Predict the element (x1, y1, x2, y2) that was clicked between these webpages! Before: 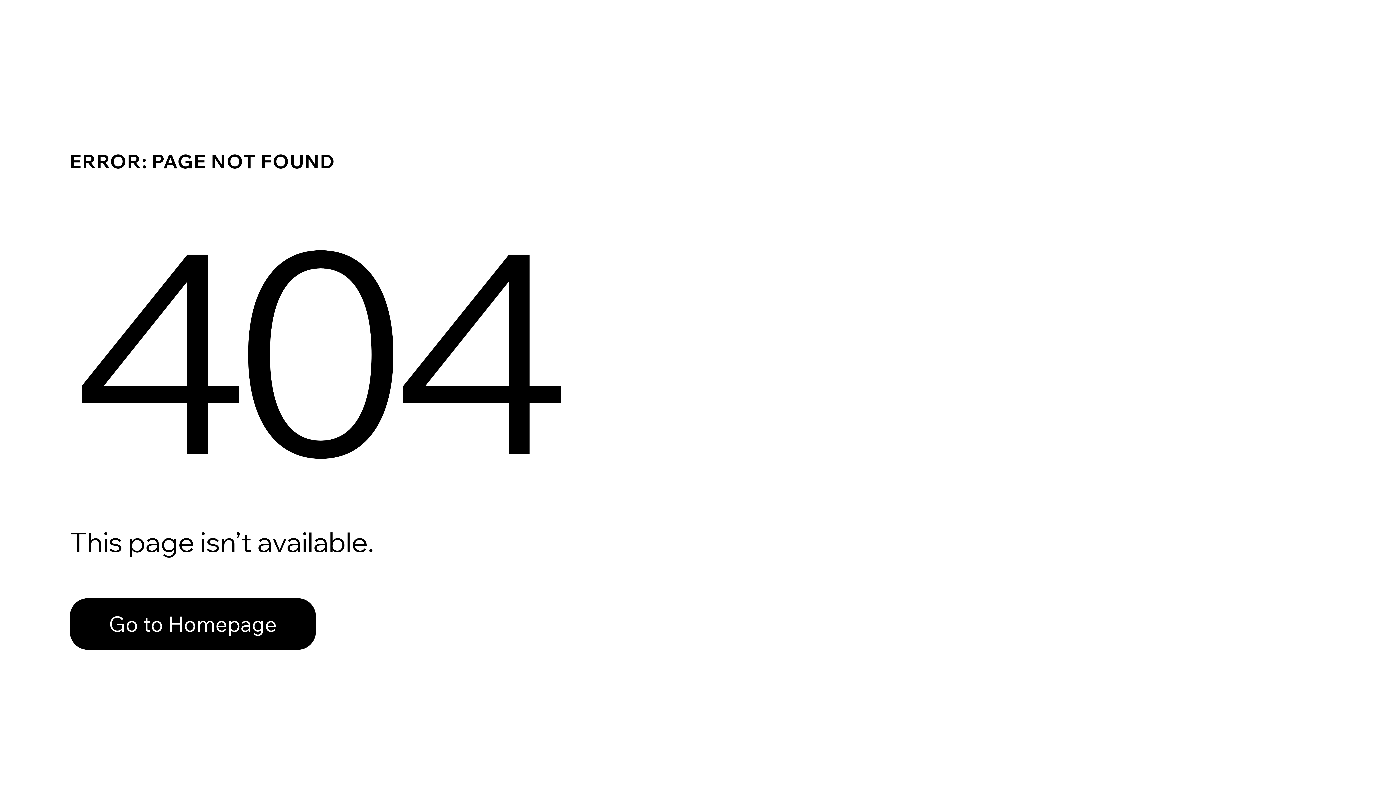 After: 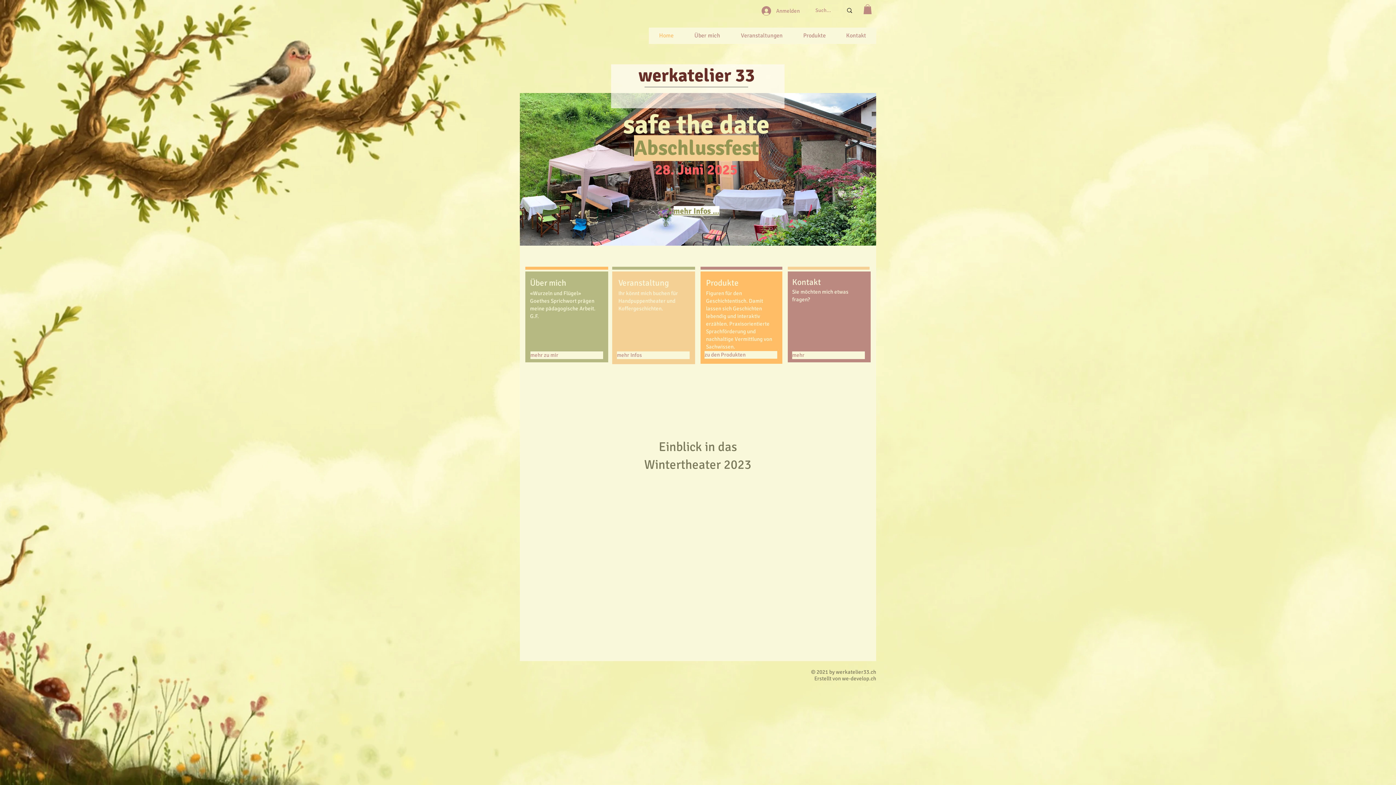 Action: label: Go to Homepage bbox: (69, 582, 768, 659)